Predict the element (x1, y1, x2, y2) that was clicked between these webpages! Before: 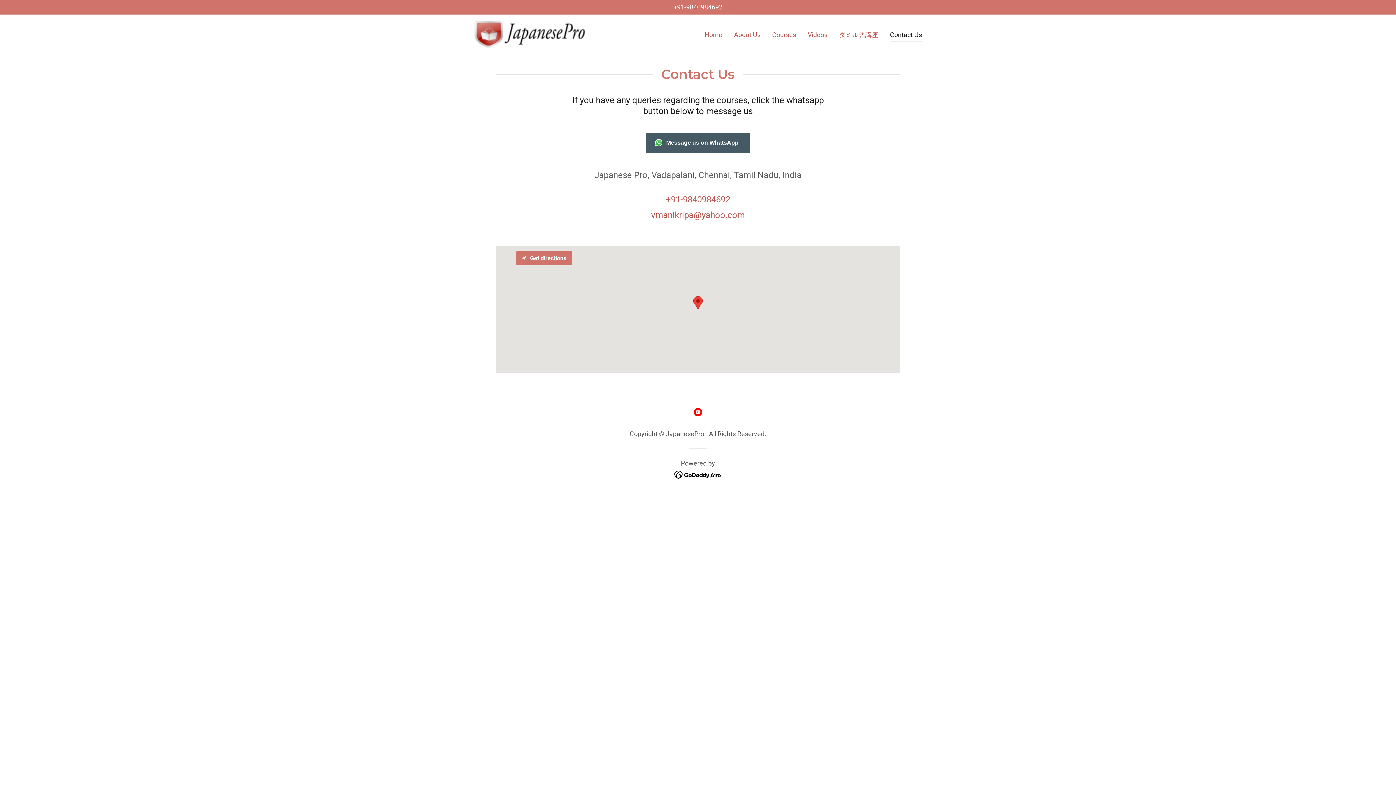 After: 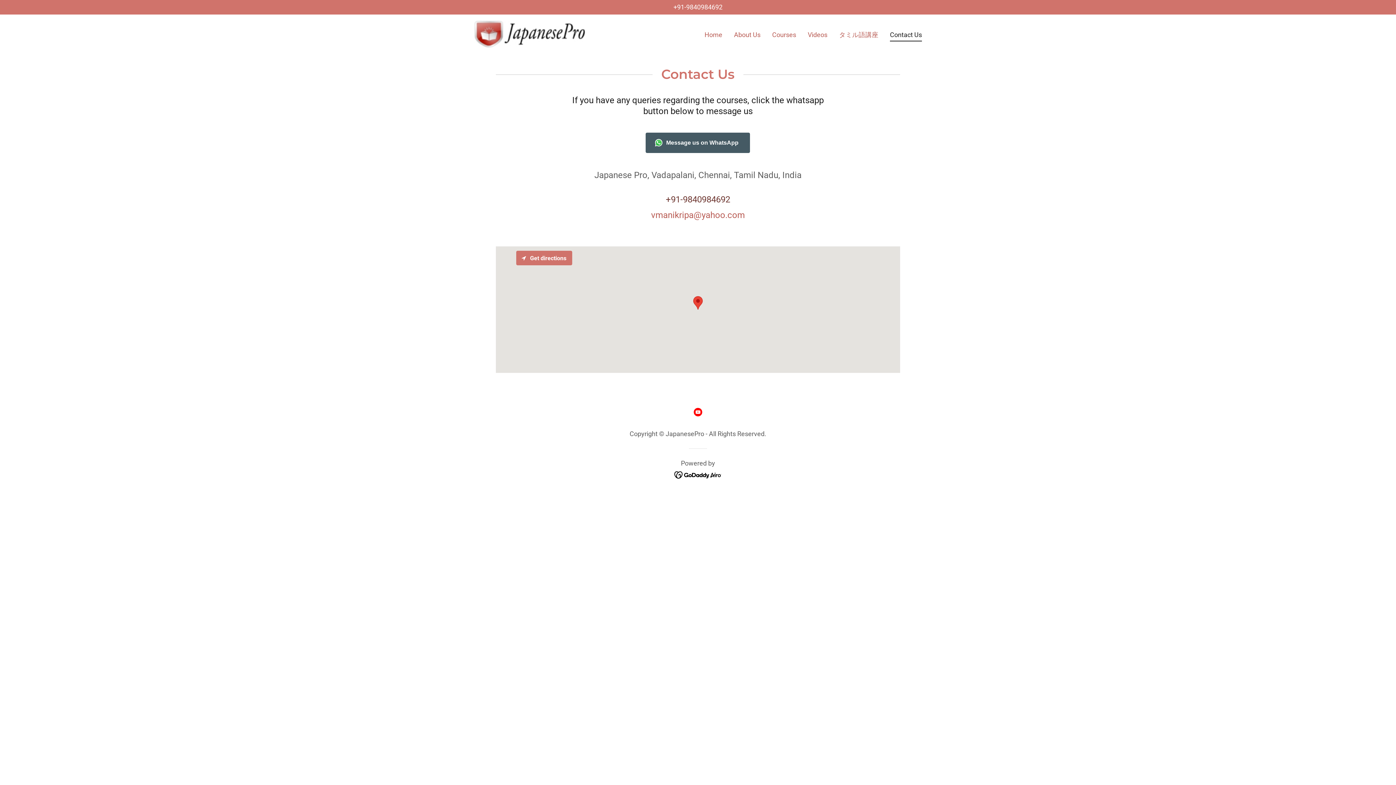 Action: label: +91-9840984692 bbox: (665, 194, 730, 204)